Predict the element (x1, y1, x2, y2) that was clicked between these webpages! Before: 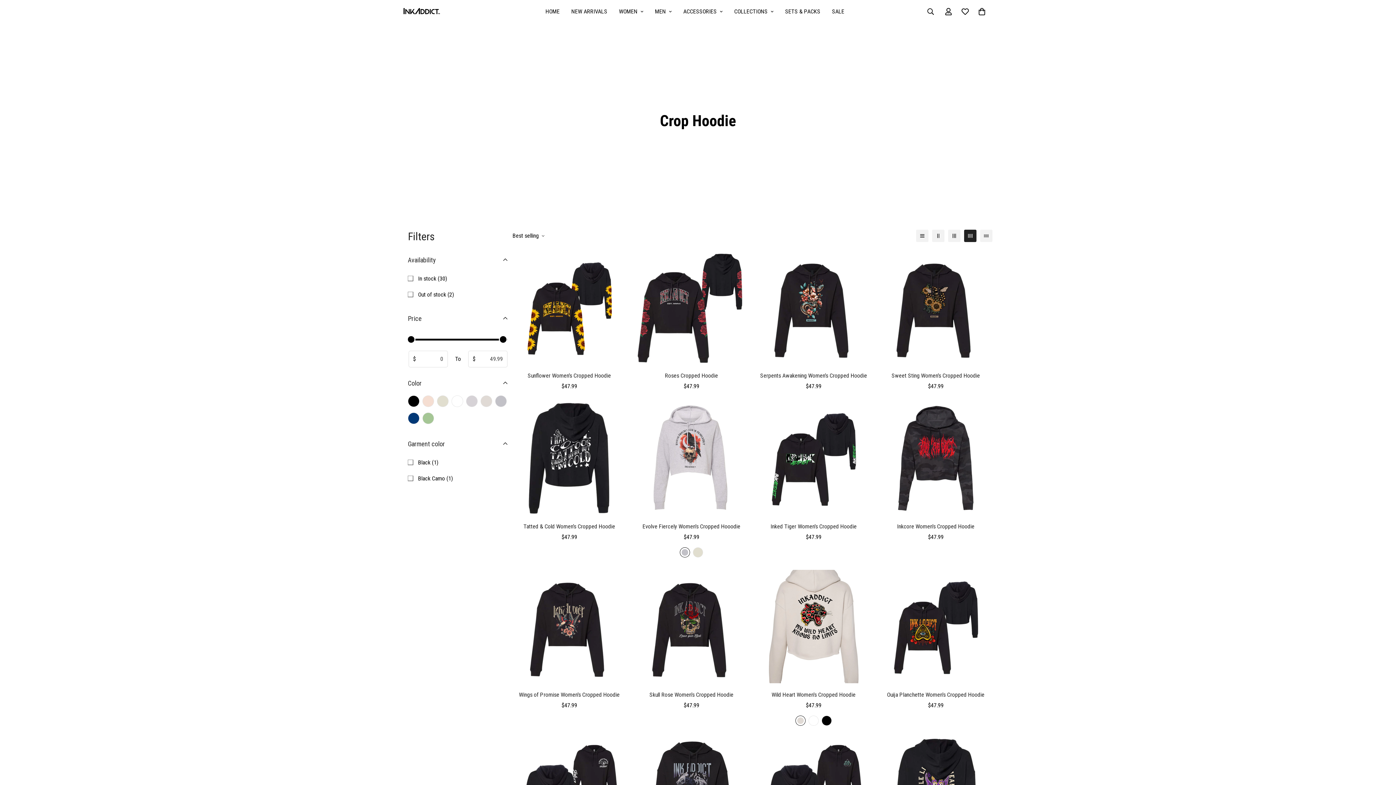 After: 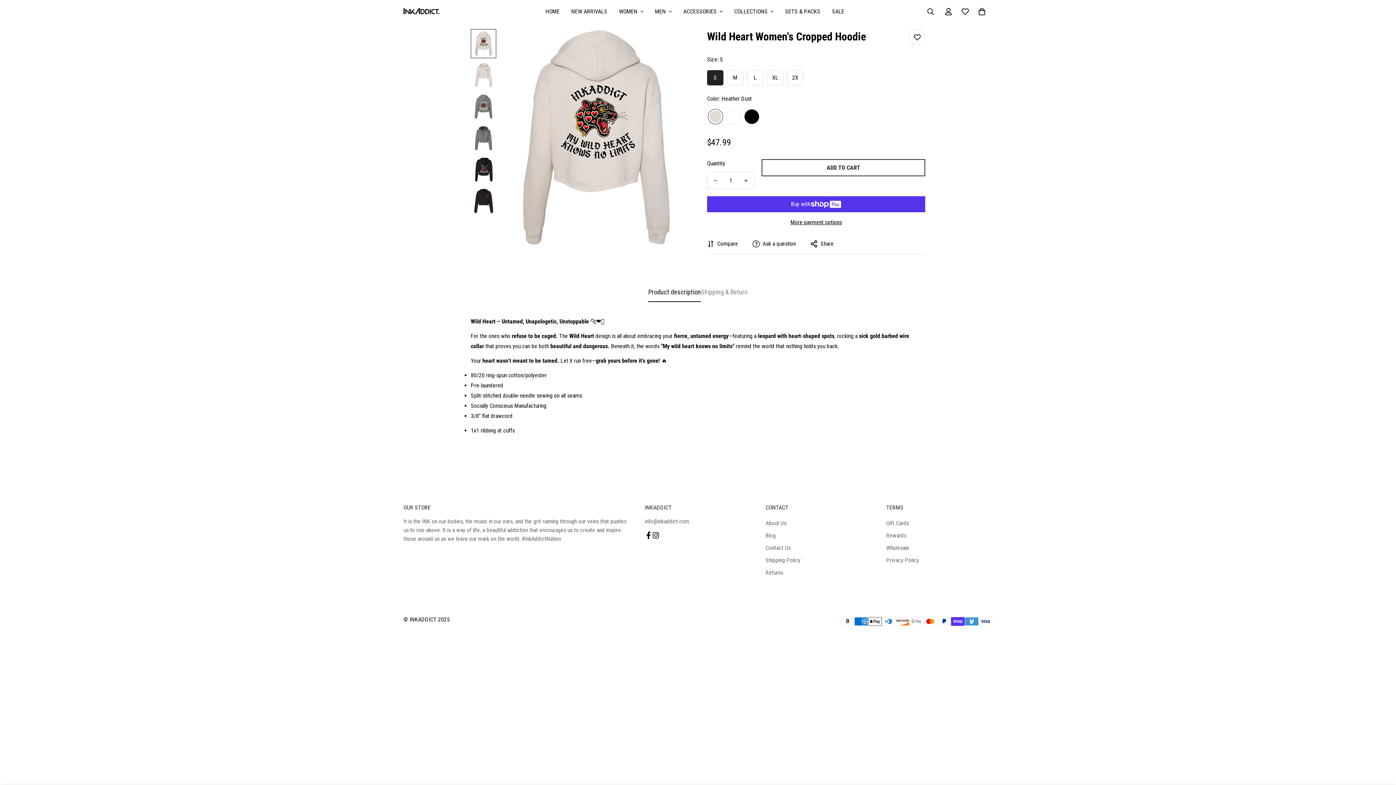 Action: label: Wild Heart Women's Cropped Hoodie bbox: (757, 690, 870, 699)